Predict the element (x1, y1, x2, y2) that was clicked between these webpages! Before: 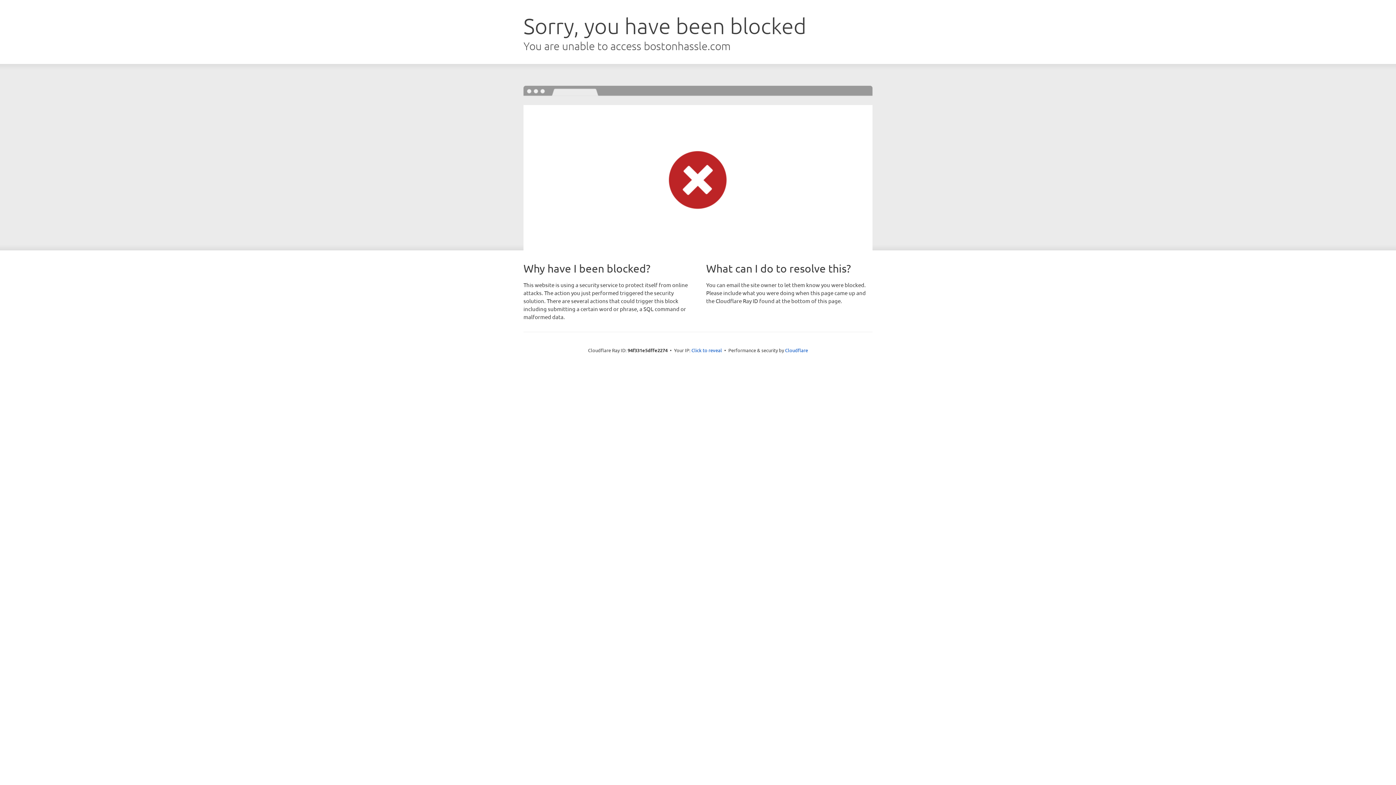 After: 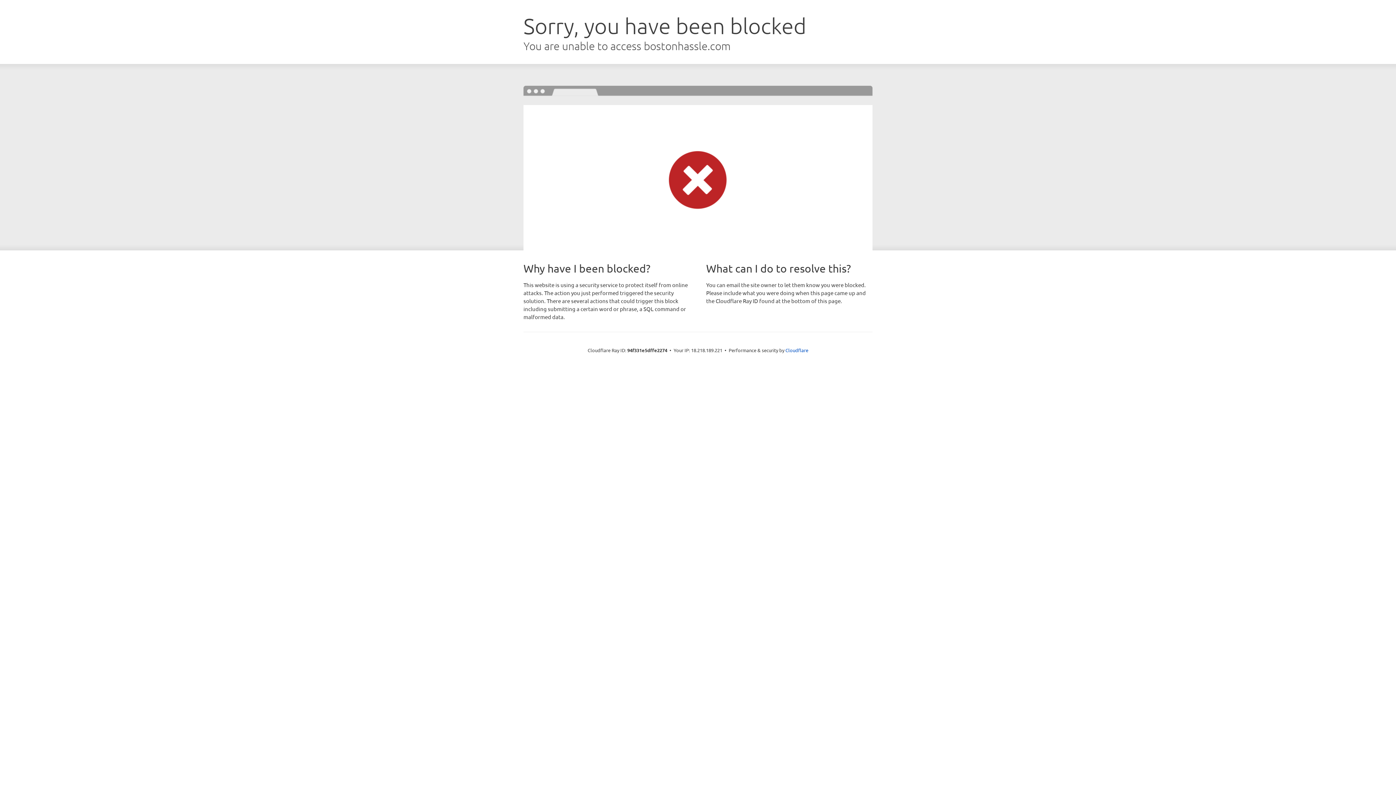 Action: label: Click to reveal bbox: (691, 346, 722, 353)